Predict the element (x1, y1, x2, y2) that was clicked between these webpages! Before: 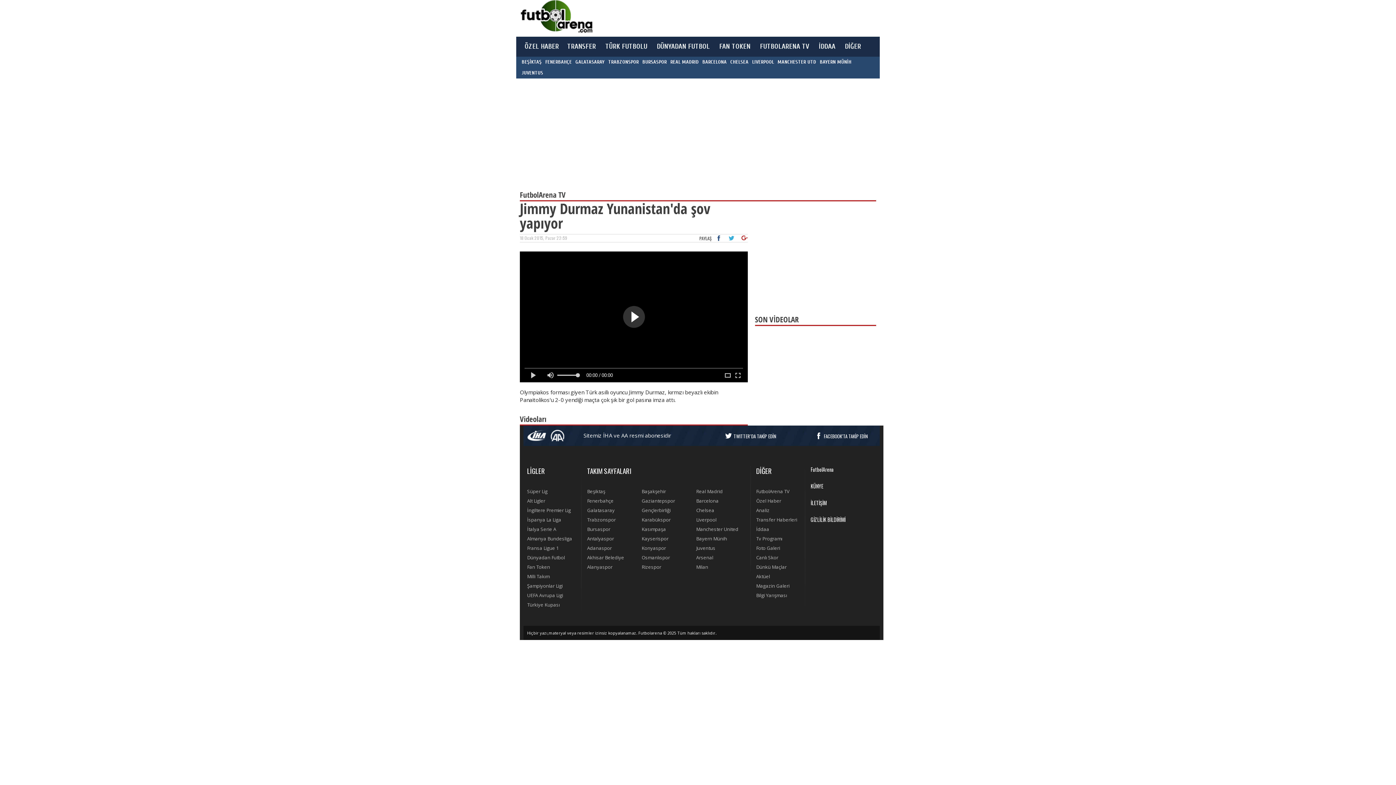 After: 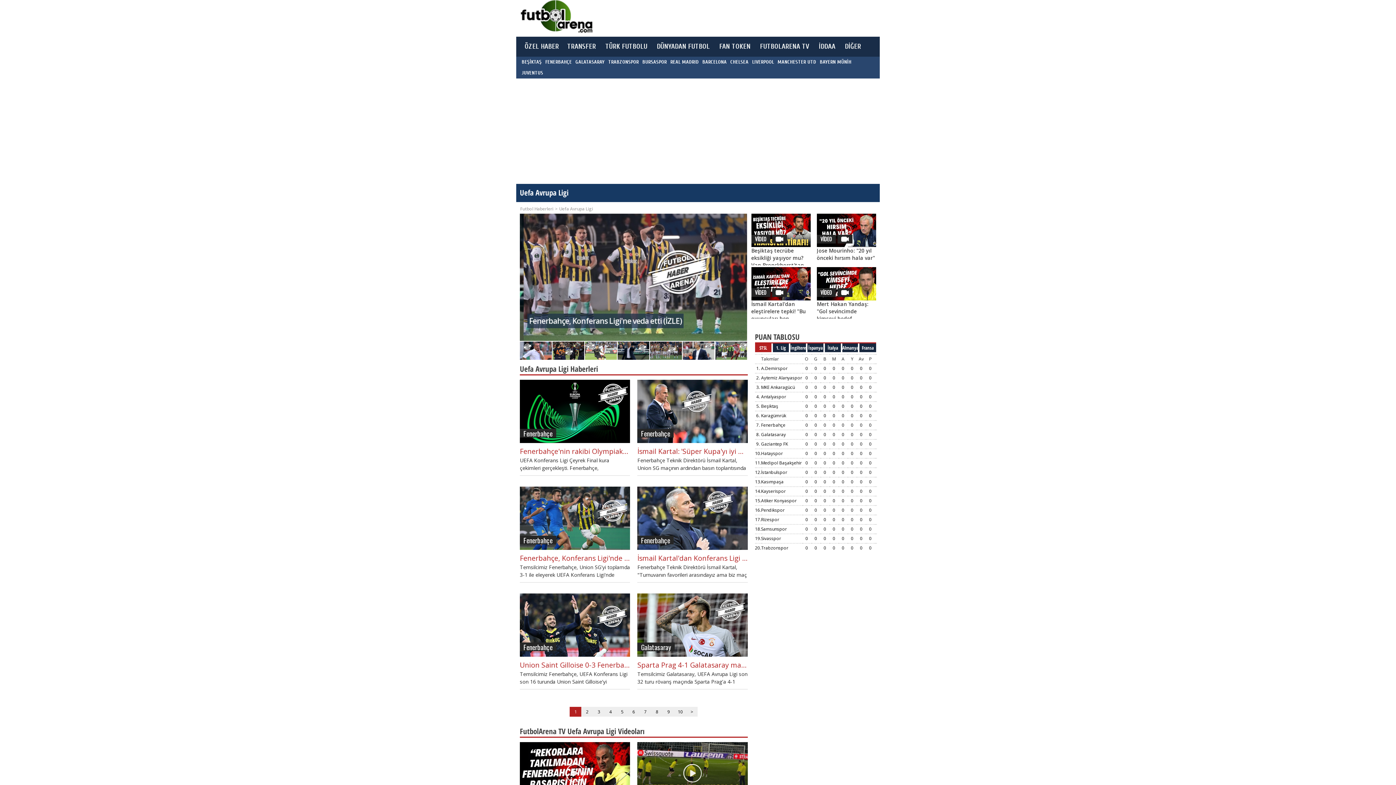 Action: label: UEFA Avrupa Ligi bbox: (527, 592, 563, 598)